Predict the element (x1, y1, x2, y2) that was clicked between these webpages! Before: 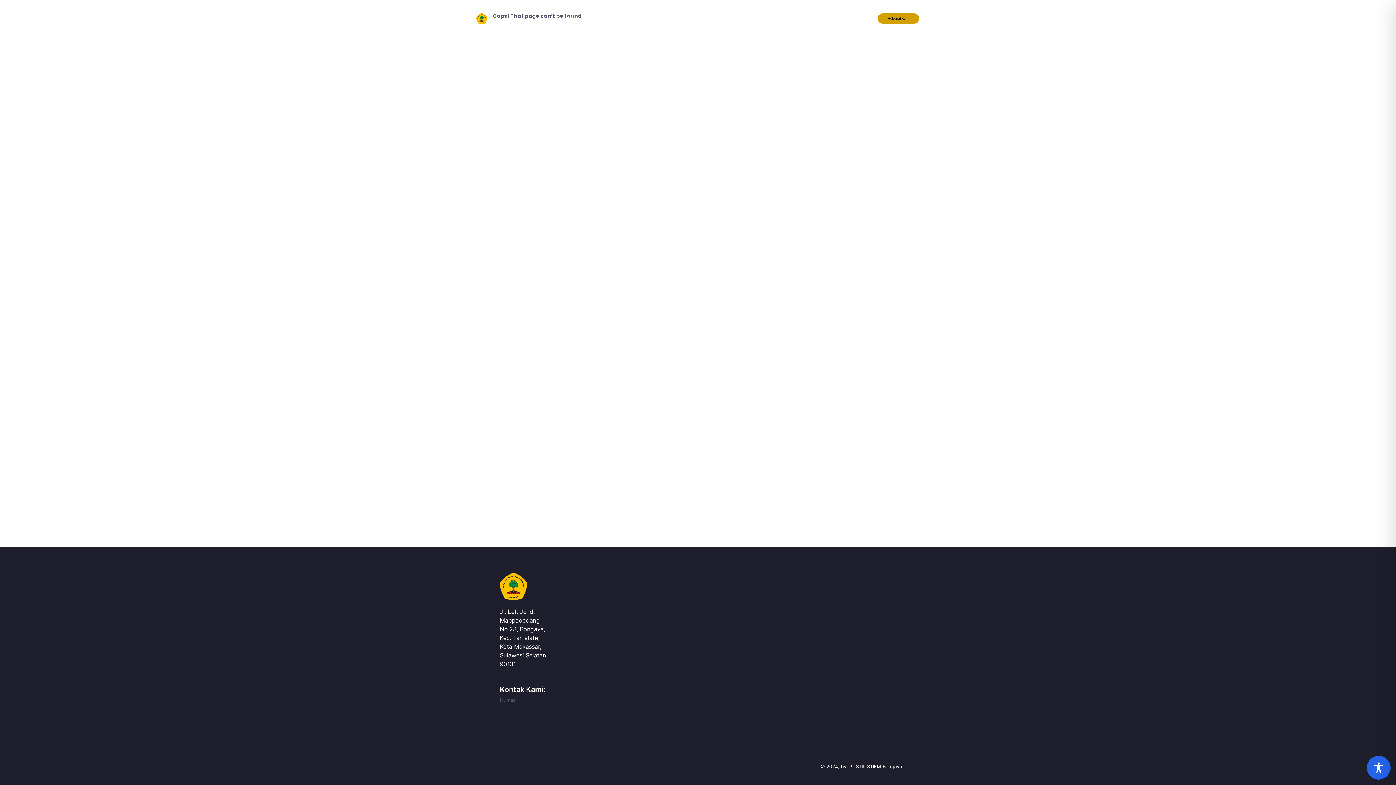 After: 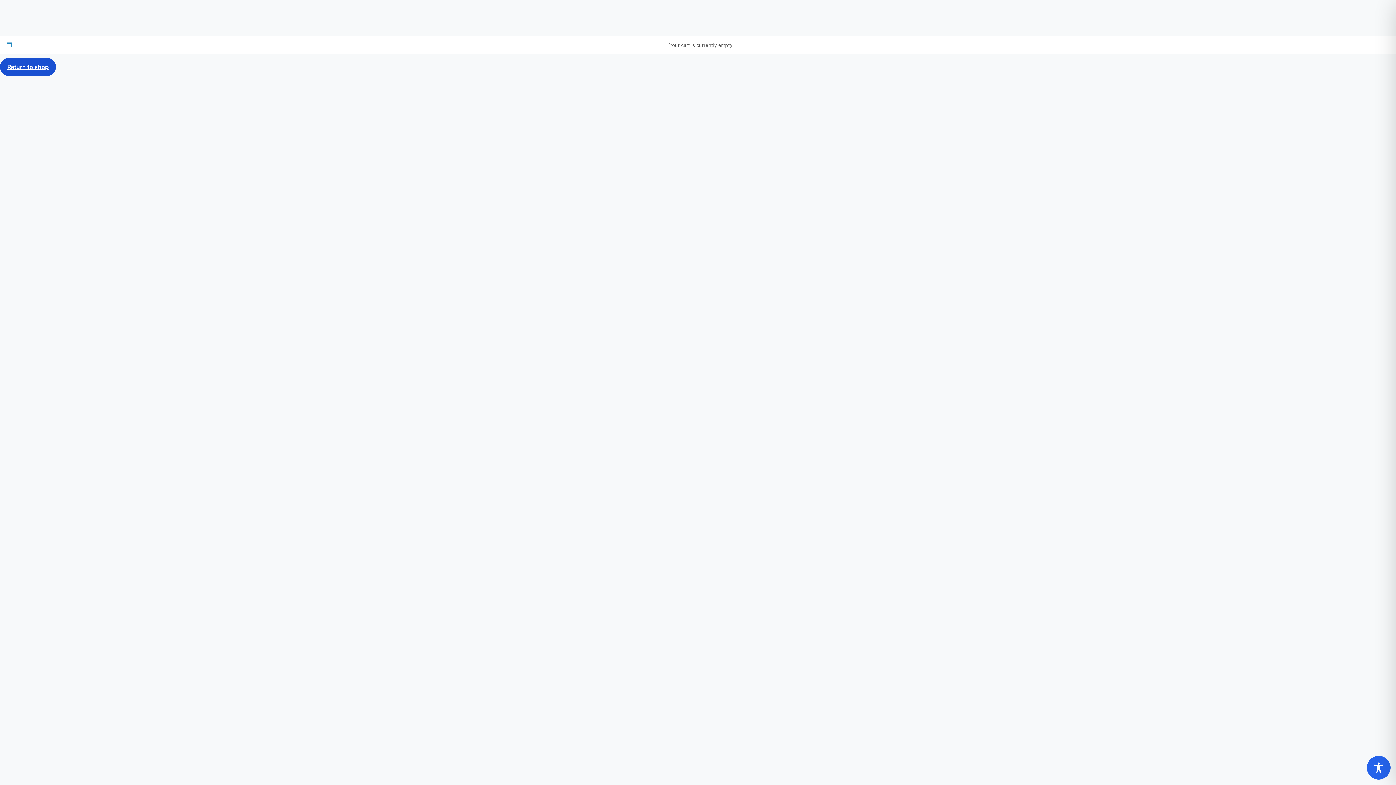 Action: bbox: (649, 12, 671, 25) label: Tentang